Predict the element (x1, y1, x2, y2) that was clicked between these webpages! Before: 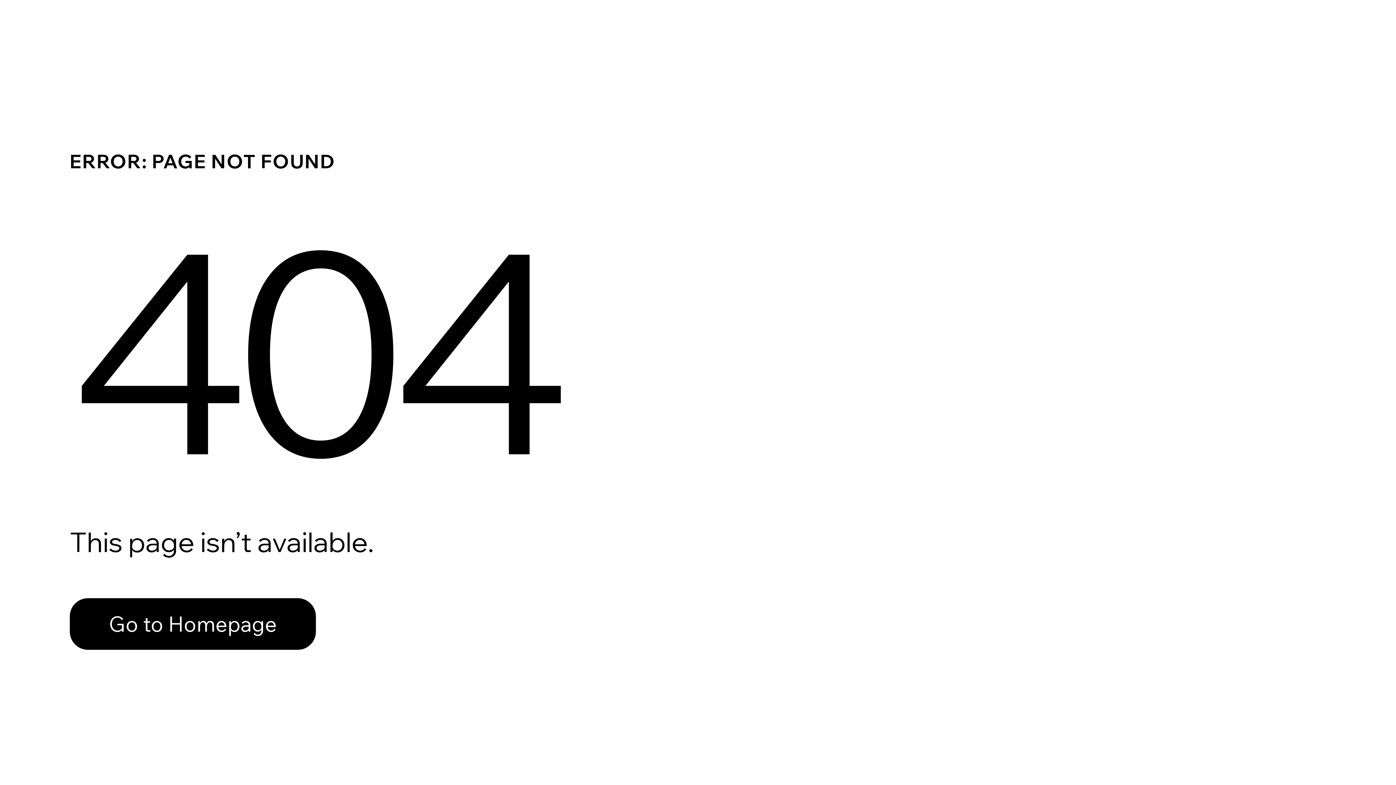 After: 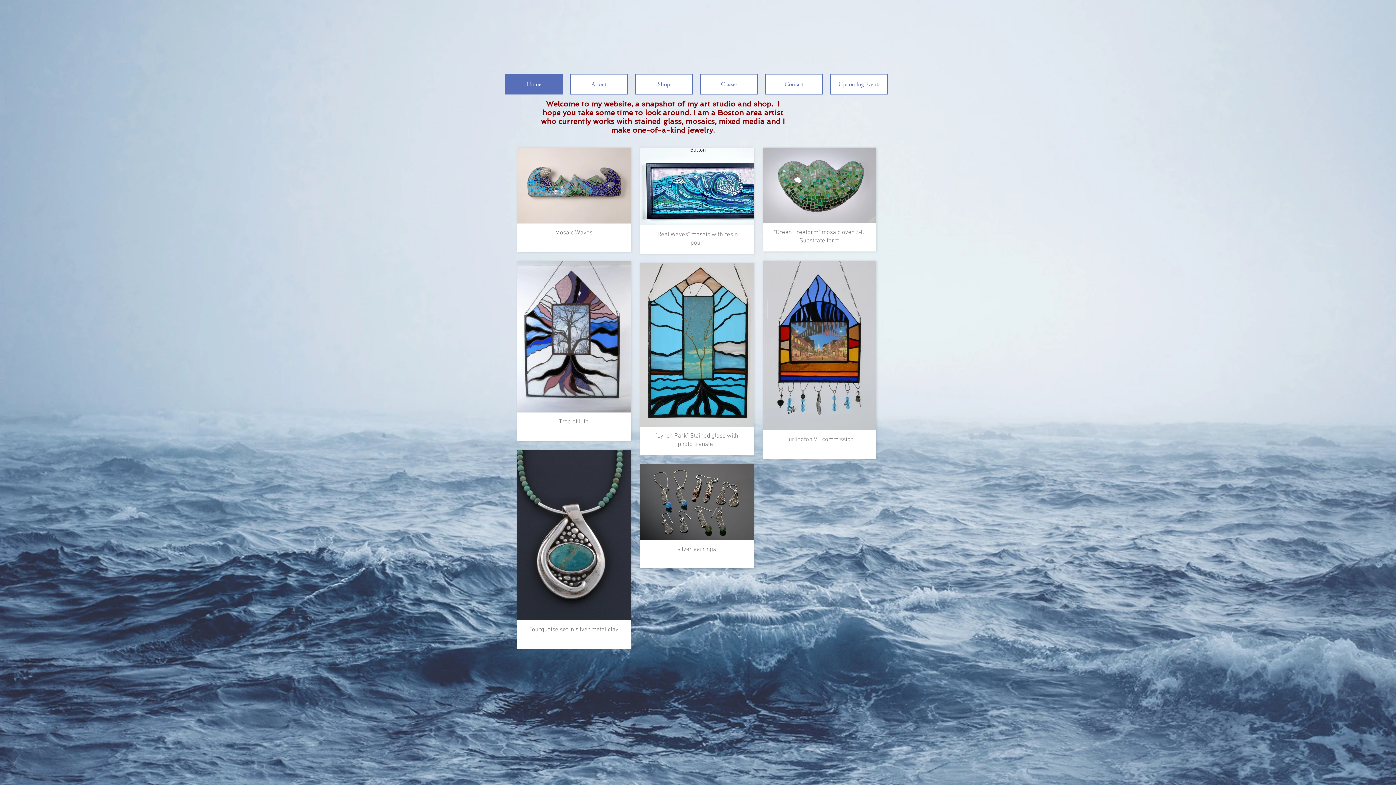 Action: label: Go to Homepage bbox: (69, 582, 768, 659)